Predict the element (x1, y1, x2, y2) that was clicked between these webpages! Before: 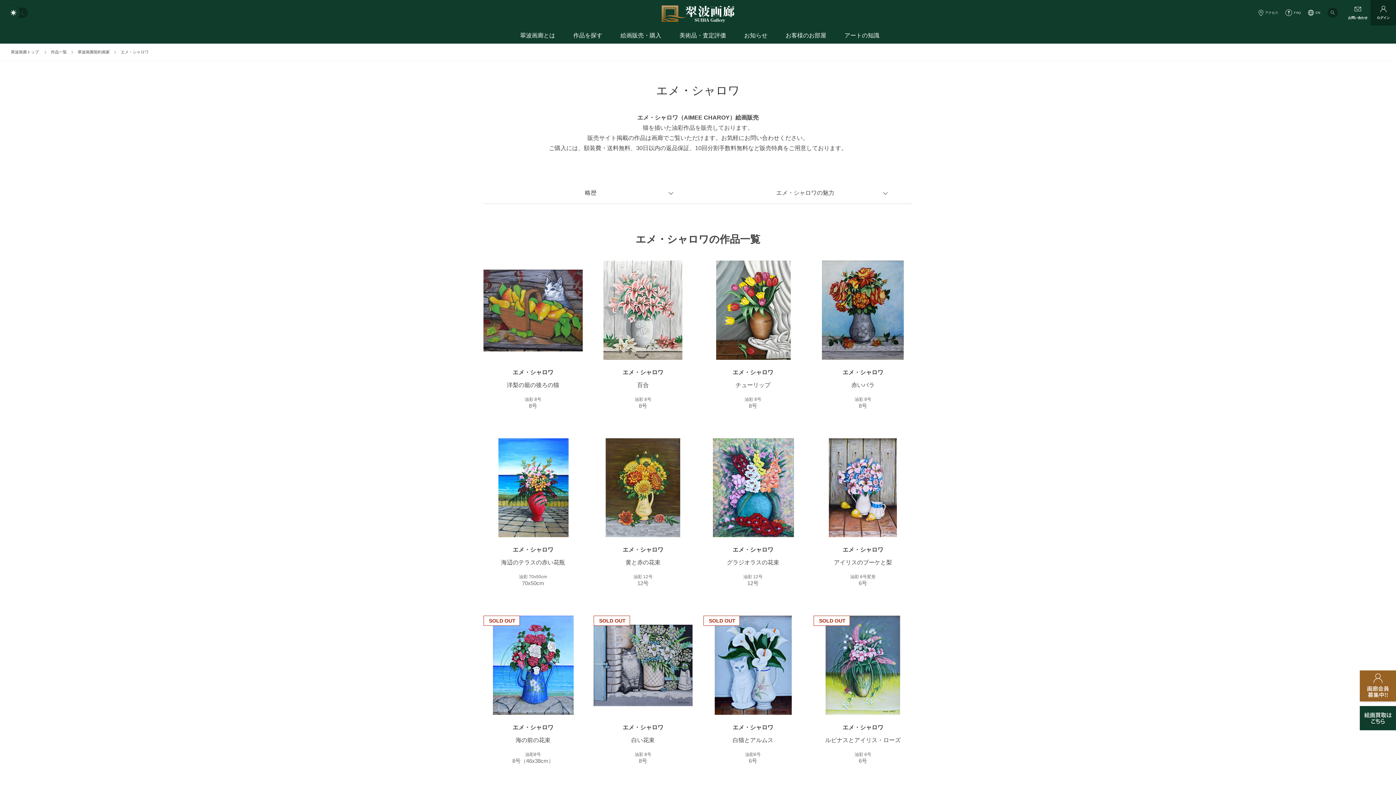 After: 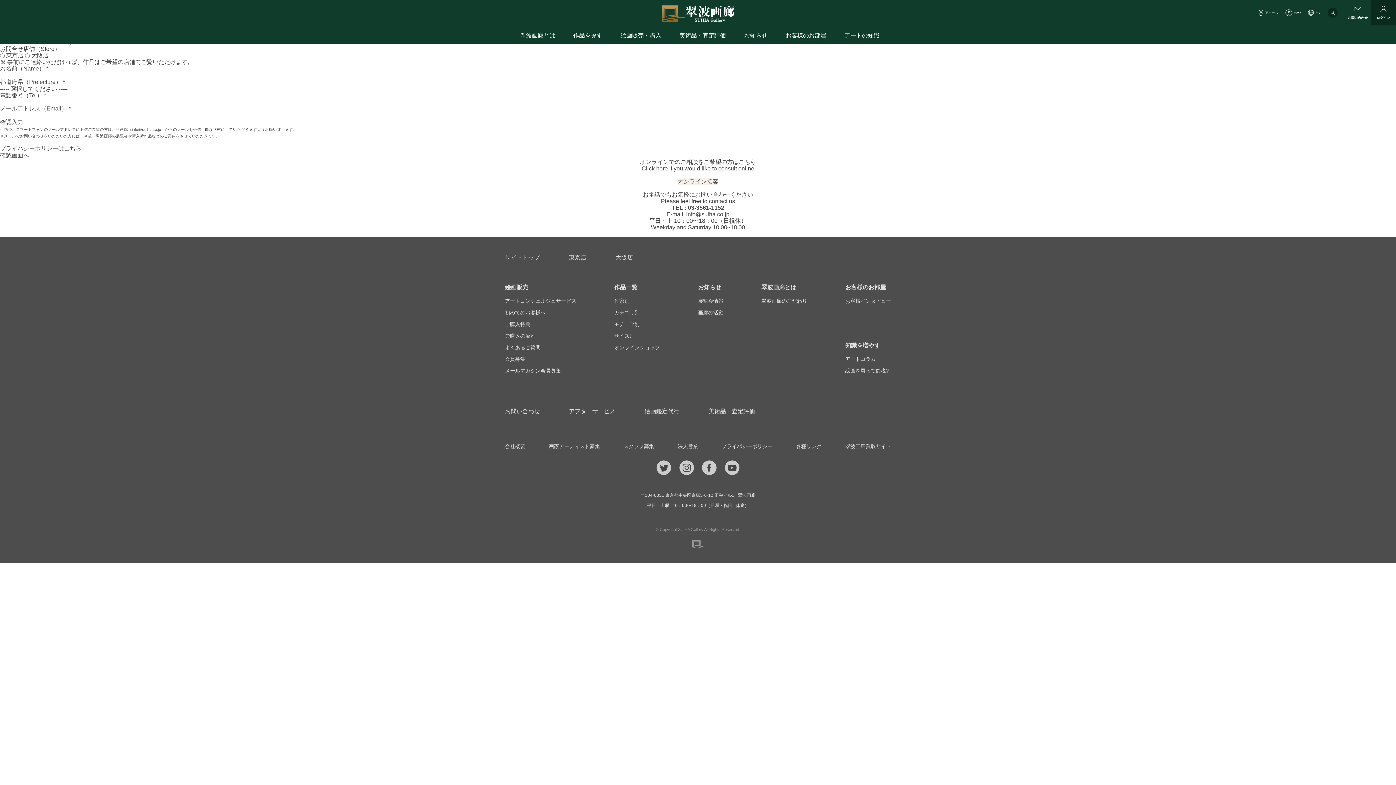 Action: label: お問い合わせ bbox: (1345, 0, 1370, 25)